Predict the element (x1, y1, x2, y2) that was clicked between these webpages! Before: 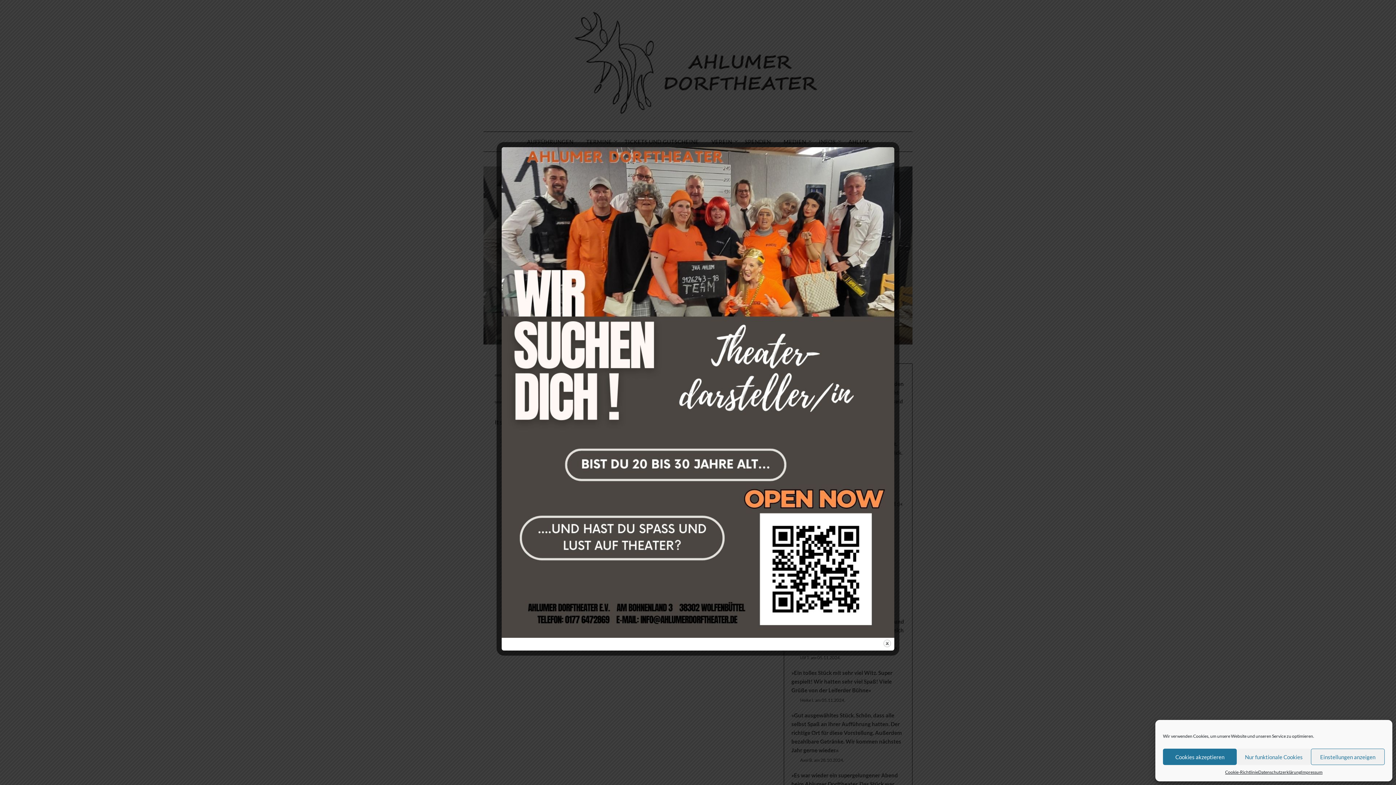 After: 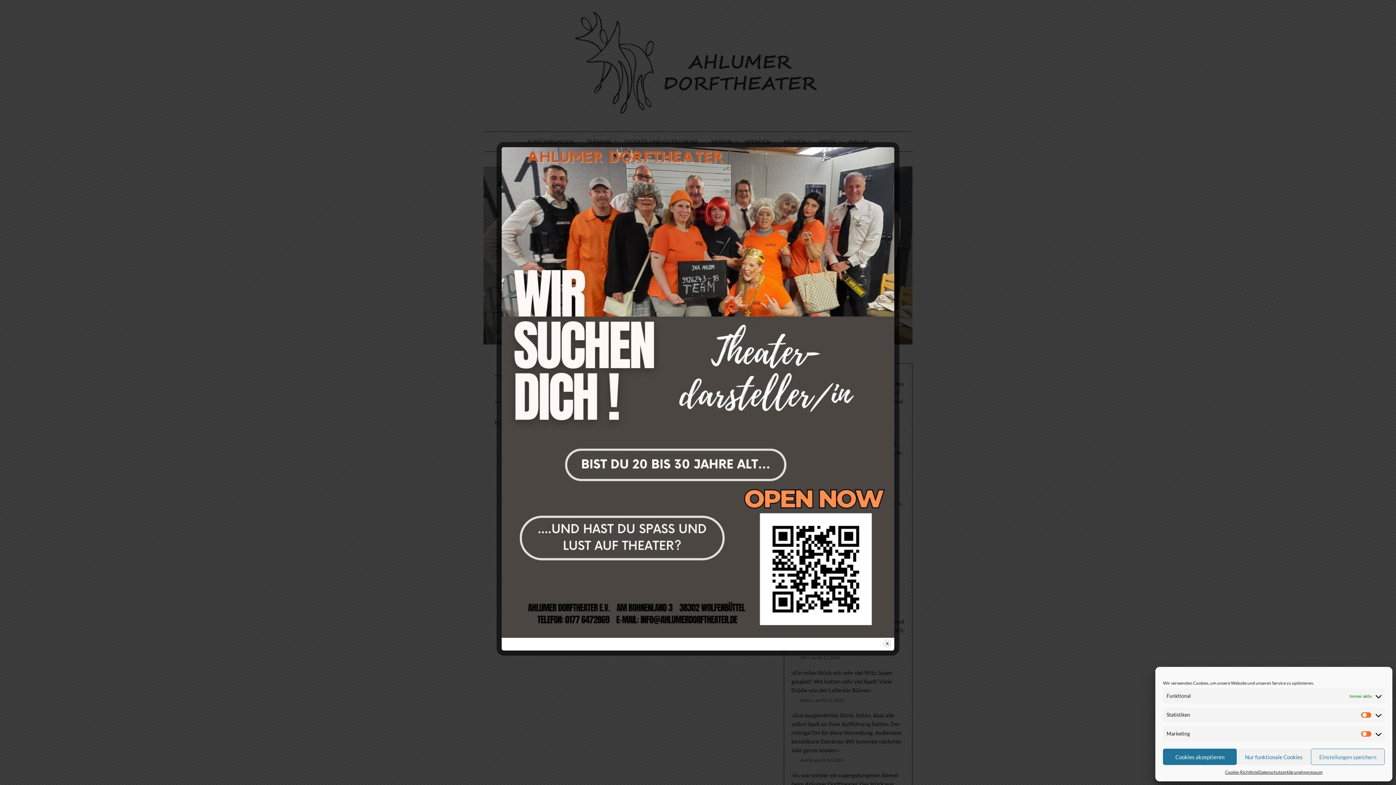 Action: bbox: (1311, 749, 1385, 765) label: Einstellungen anzeigen